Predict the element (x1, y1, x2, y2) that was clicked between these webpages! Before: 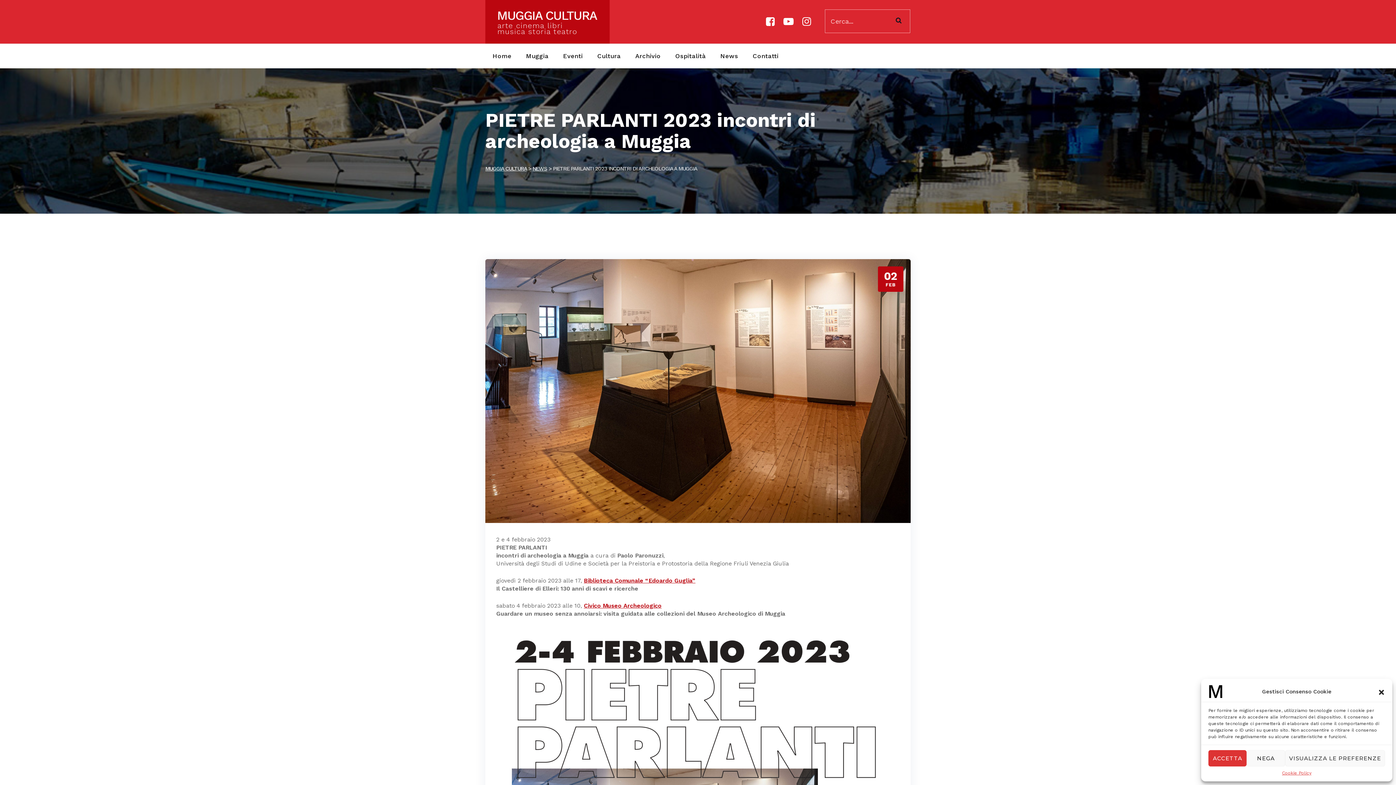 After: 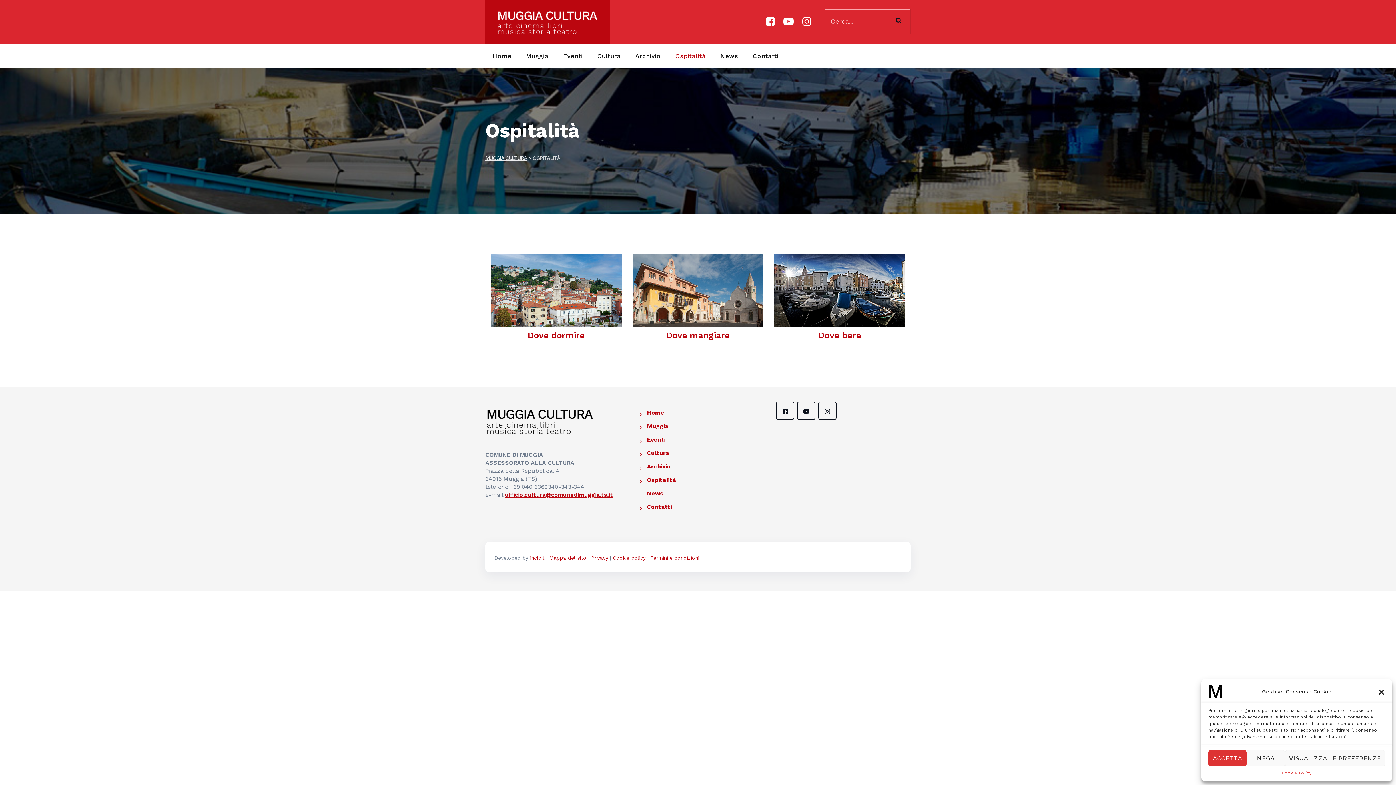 Action: label: Ospitalità bbox: (675, 43, 706, 68)